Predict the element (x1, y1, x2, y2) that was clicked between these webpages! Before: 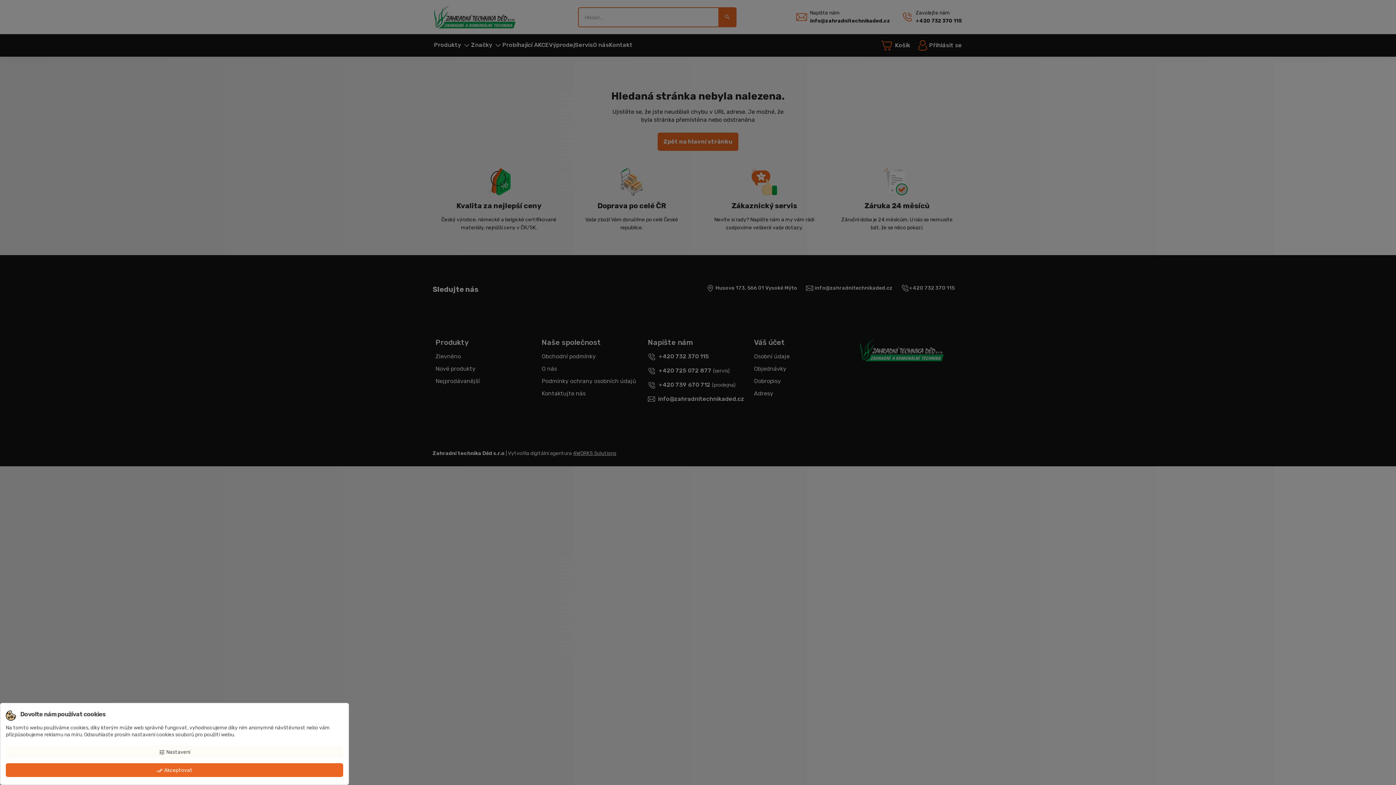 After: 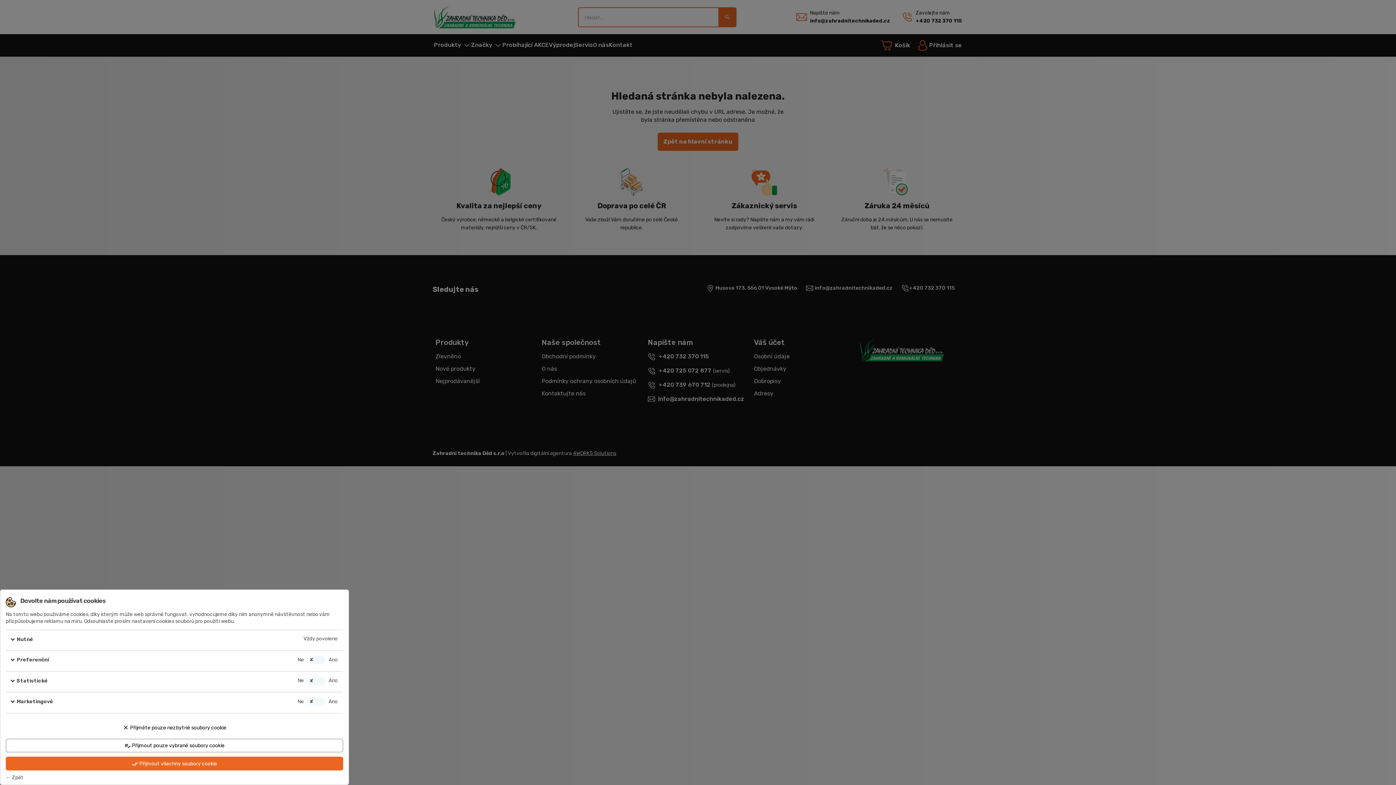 Action: bbox: (5, 745, 343, 759) label: tune Nastavení